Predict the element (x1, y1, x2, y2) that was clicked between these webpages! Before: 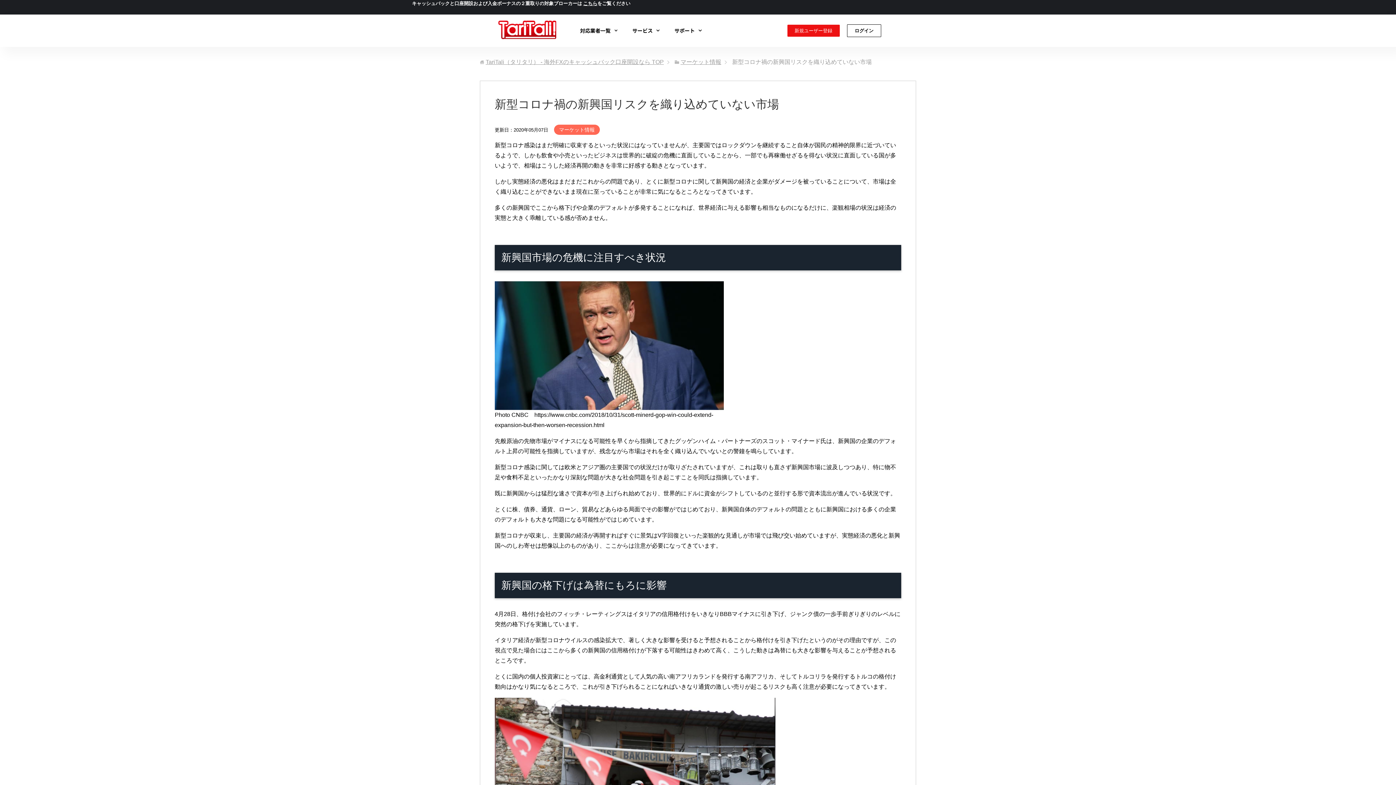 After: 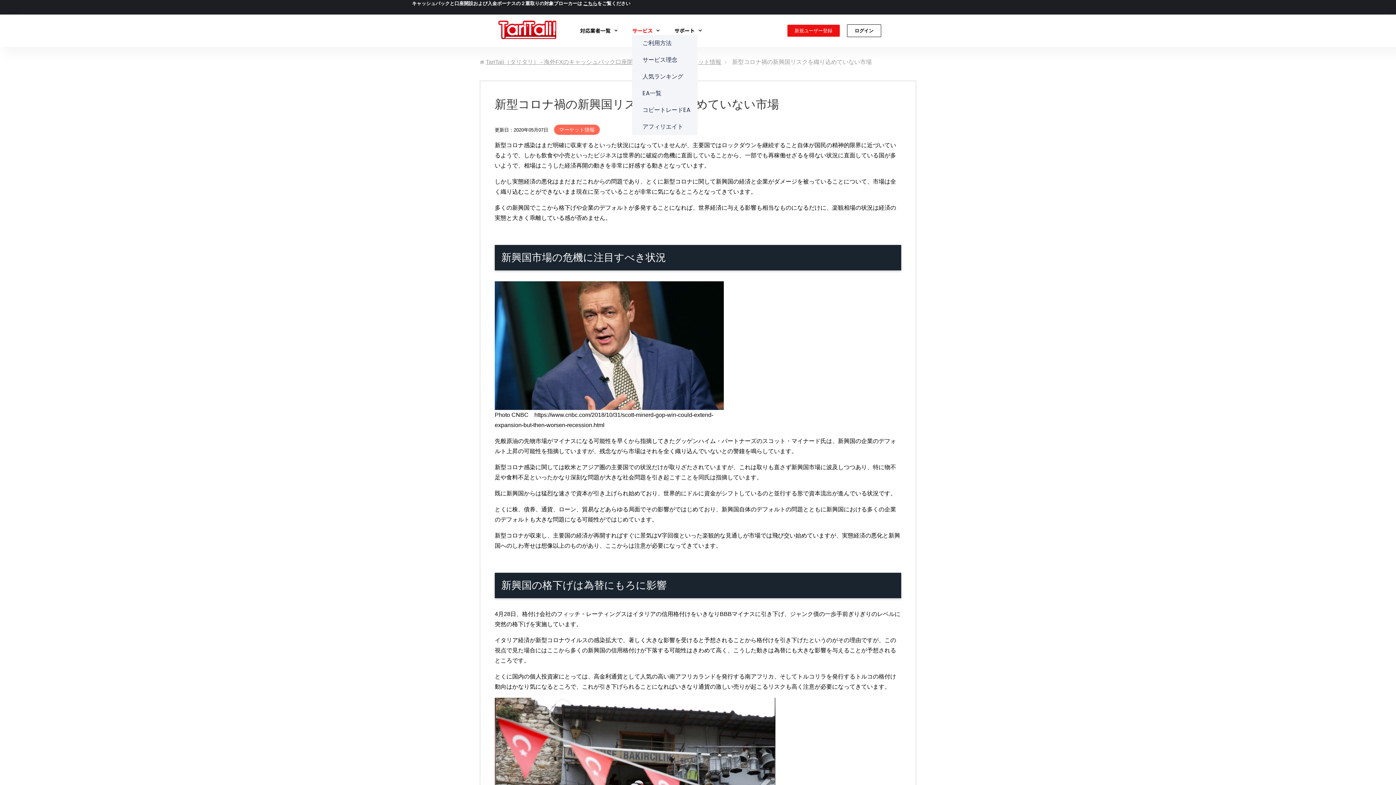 Action: bbox: (632, 26, 660, 35) label: サービス